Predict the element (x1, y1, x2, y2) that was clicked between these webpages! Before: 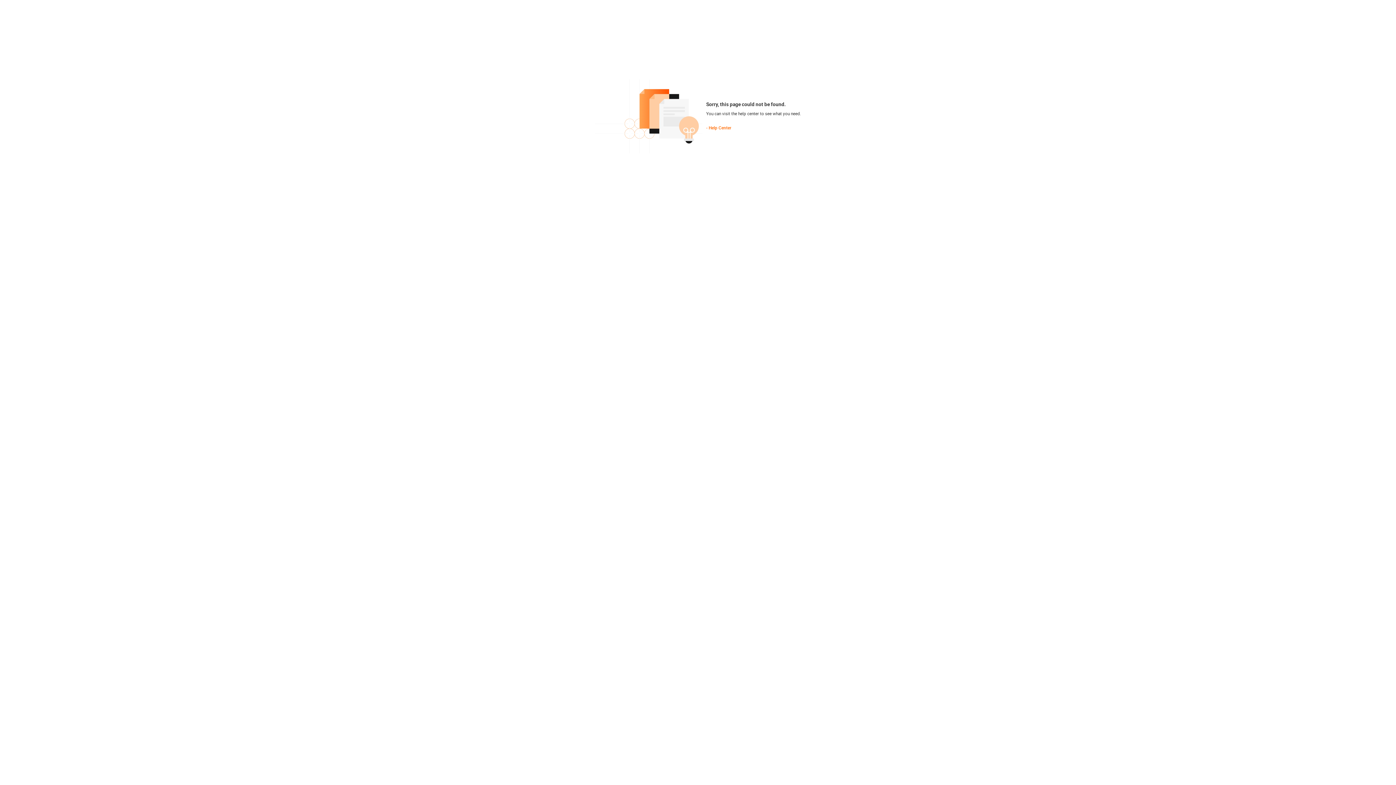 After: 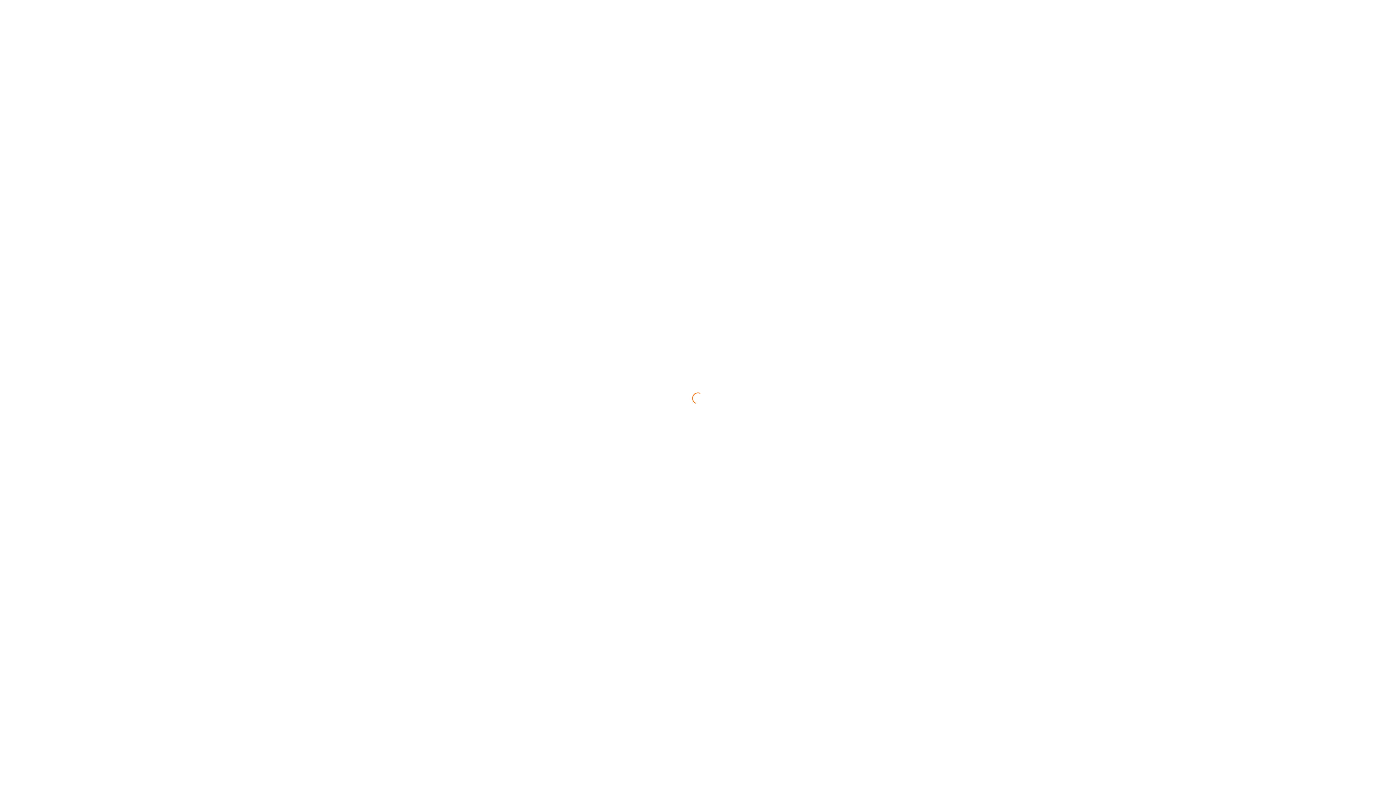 Action: label: - Help Center bbox: (706, 125, 731, 130)